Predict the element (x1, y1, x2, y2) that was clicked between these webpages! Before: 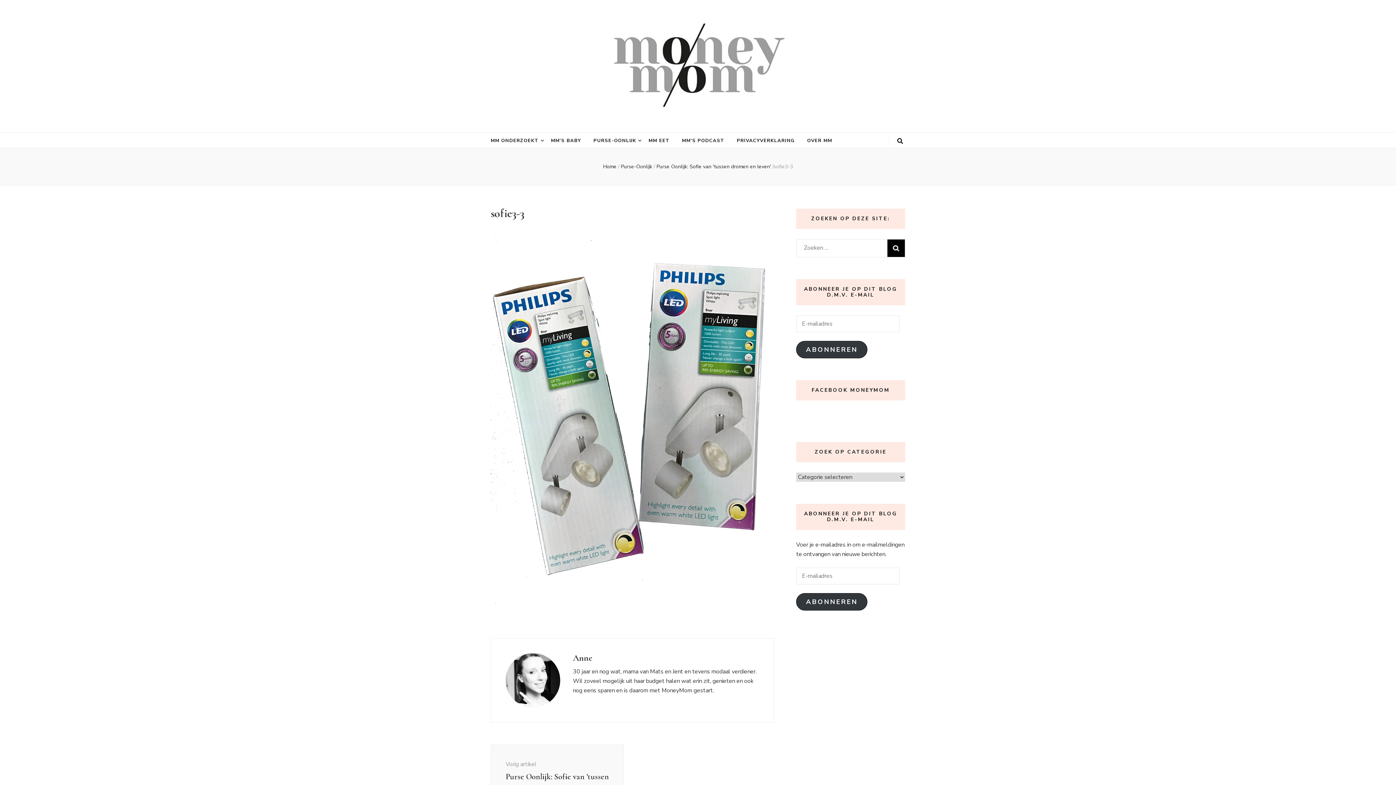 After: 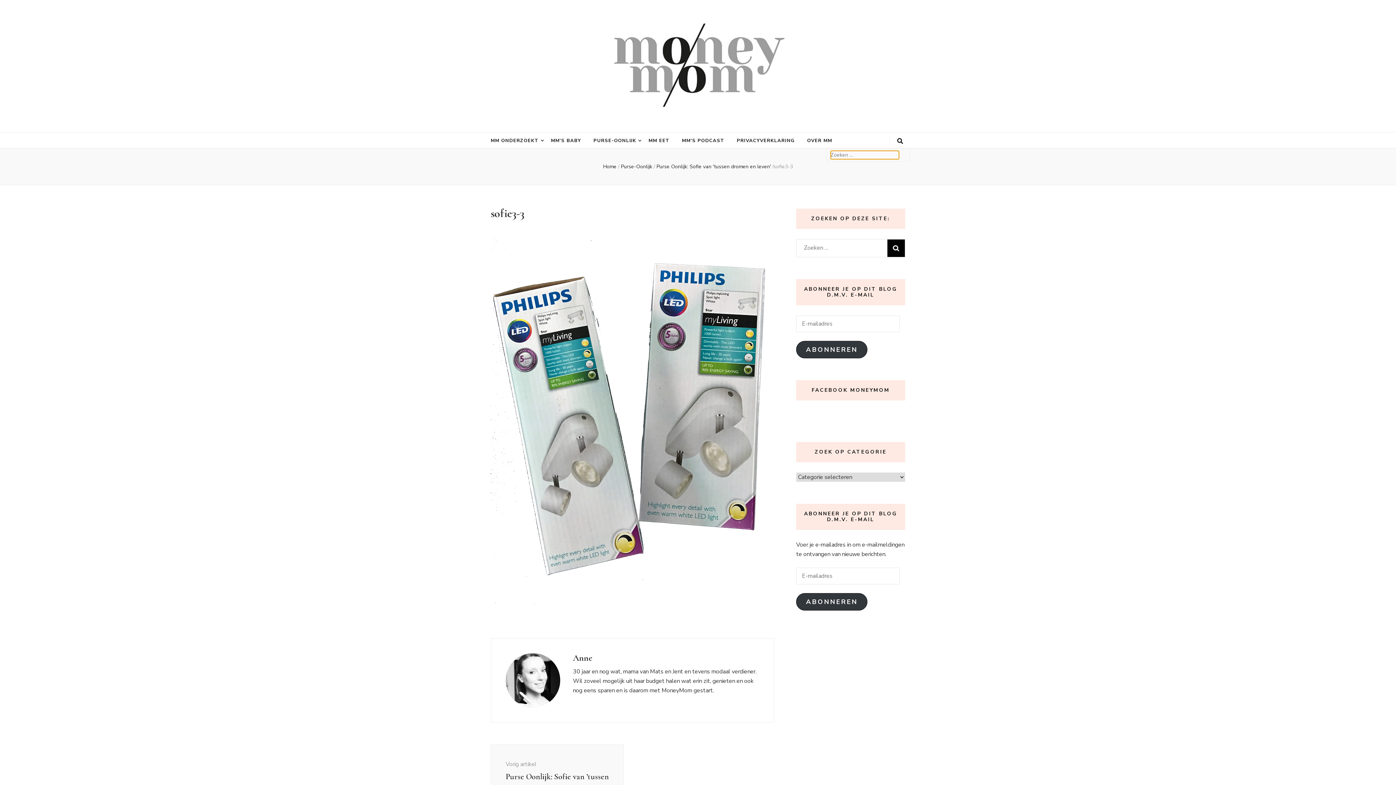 Action: label: zoek wisselknop bbox: (897, 138, 903, 144)